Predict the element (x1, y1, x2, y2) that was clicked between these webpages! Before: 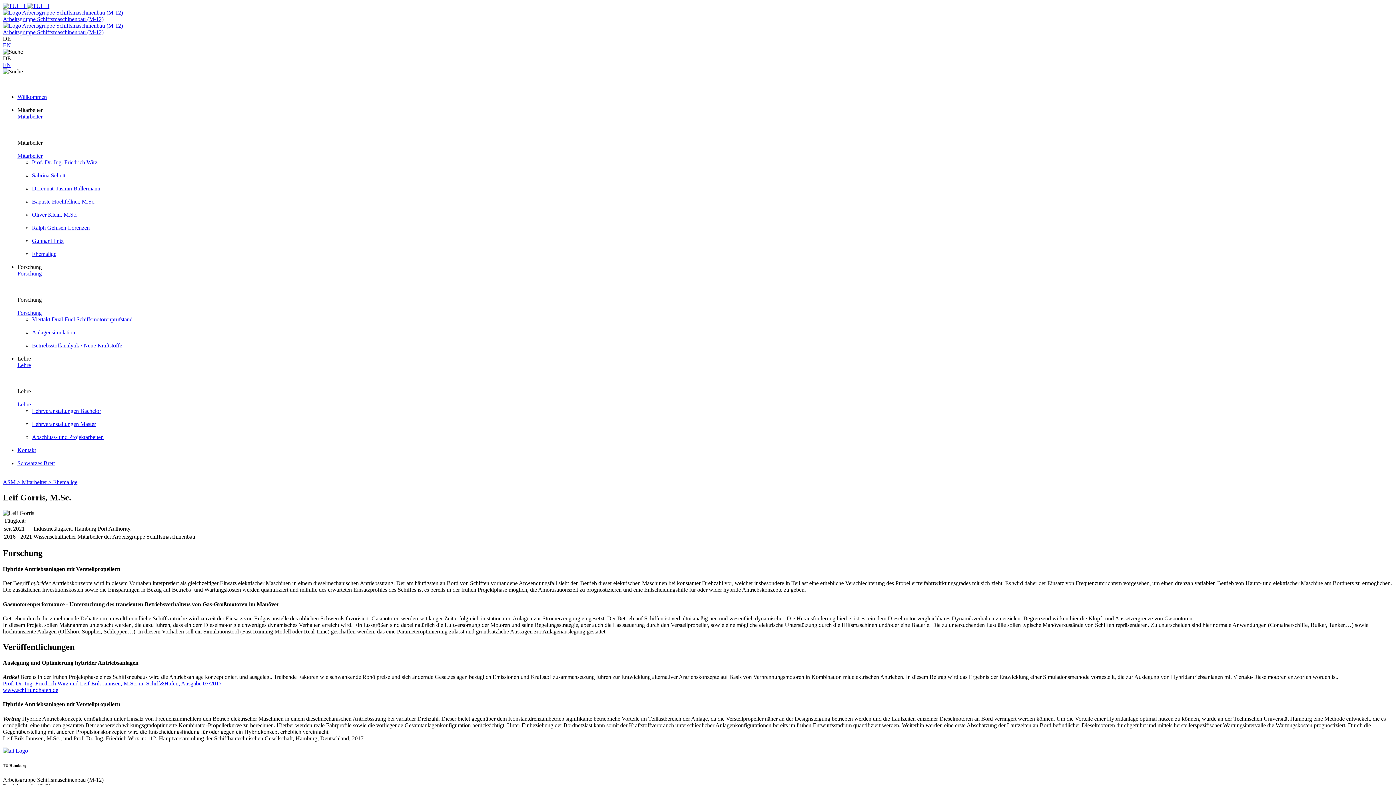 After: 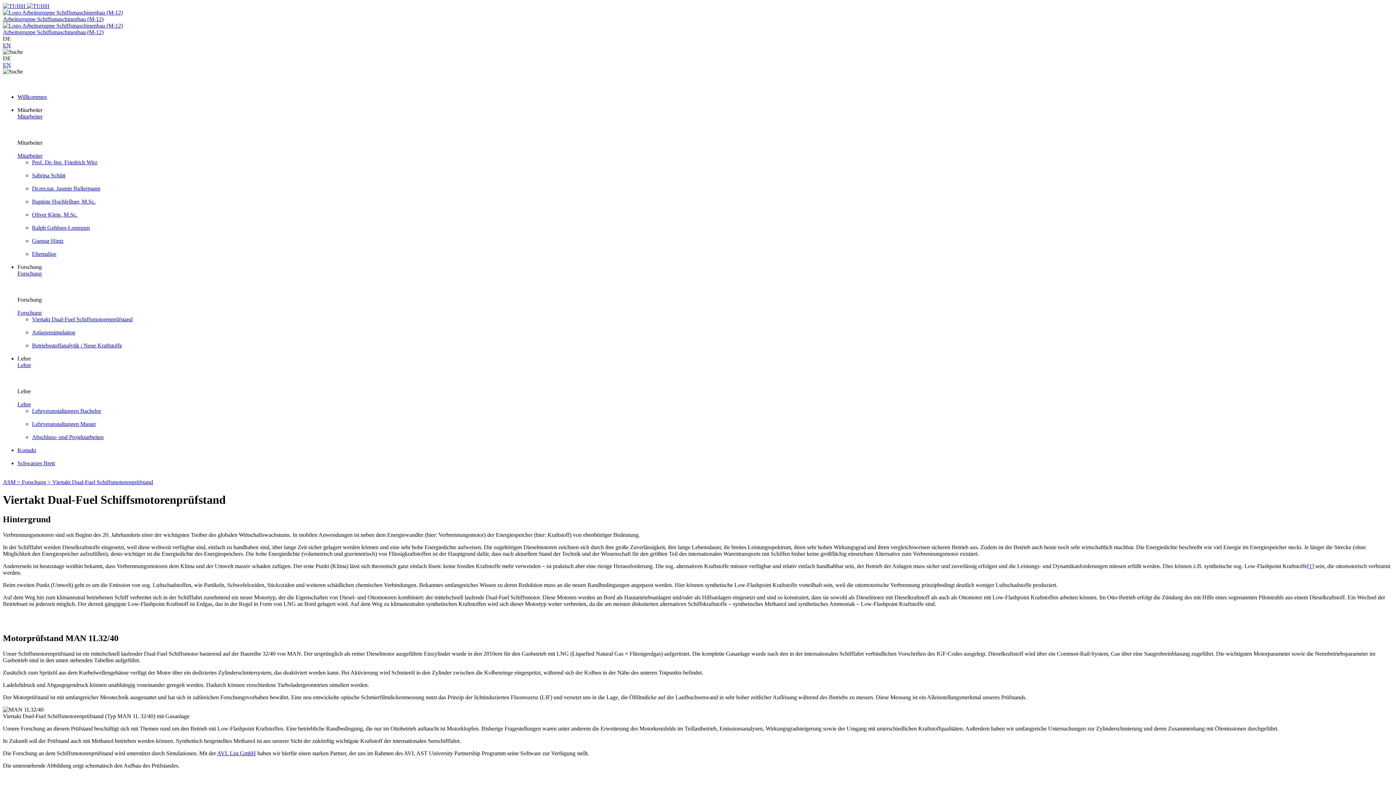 Action: bbox: (32, 316, 1393, 329) label: Viertakt Dual-Fuel Schiffsmotorenprüfstand